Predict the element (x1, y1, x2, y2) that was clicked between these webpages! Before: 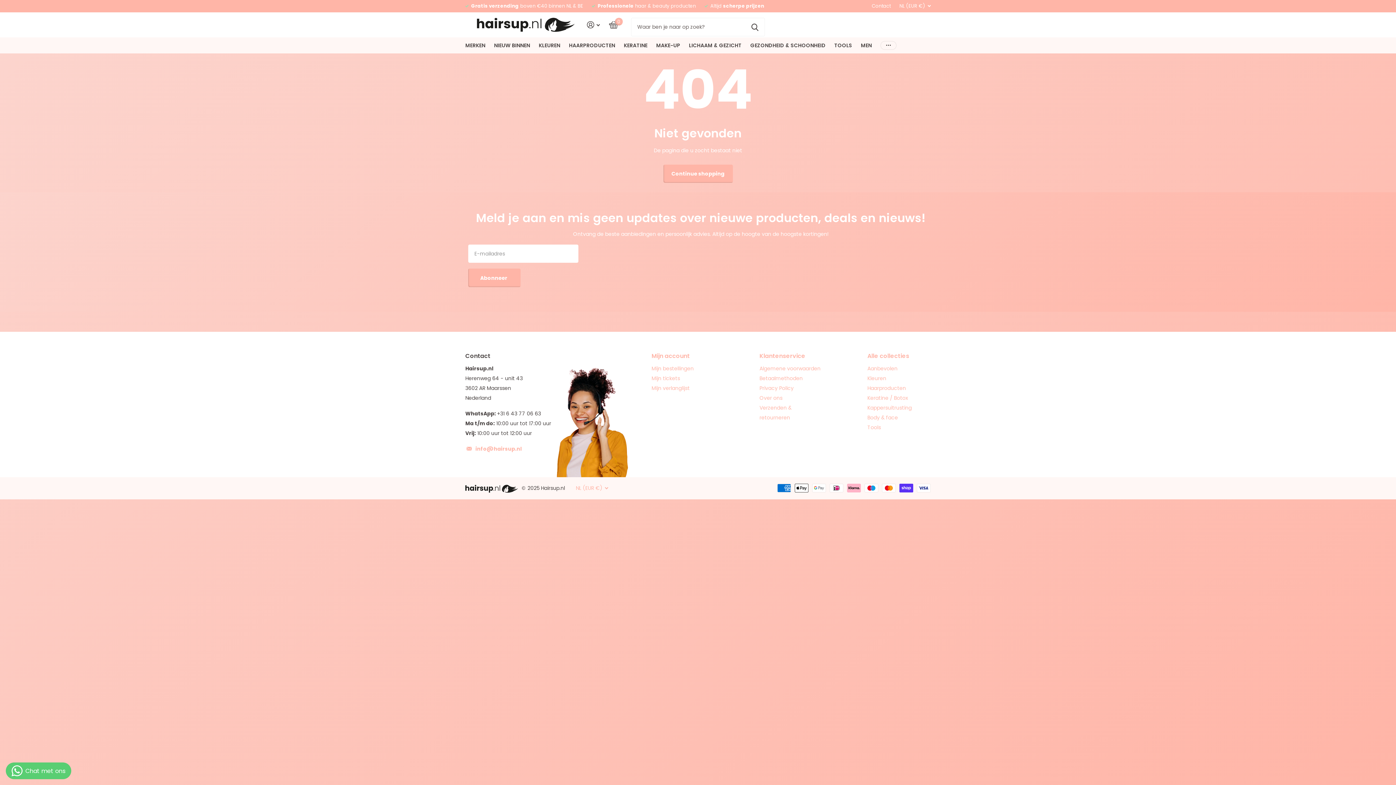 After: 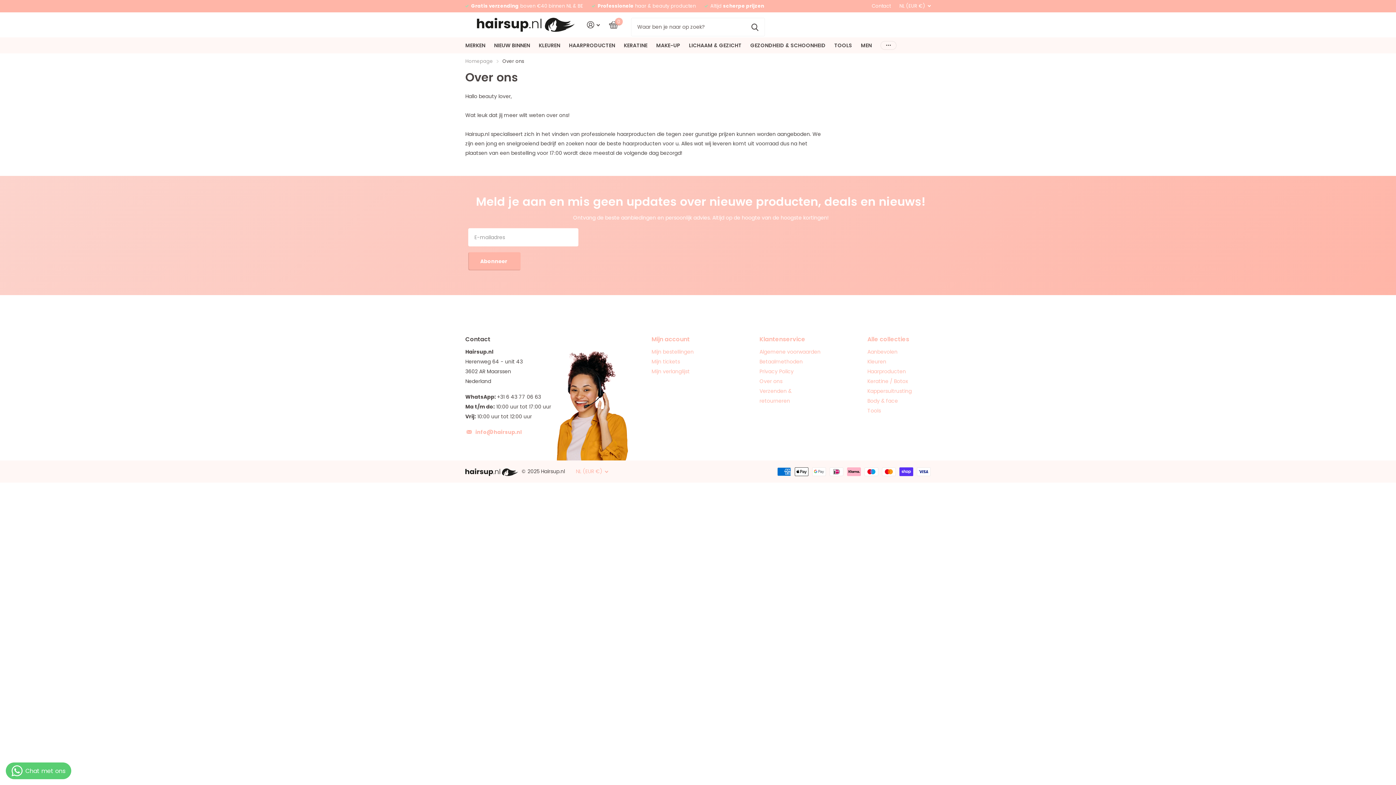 Action: bbox: (759, 394, 782, 401) label: Over ons